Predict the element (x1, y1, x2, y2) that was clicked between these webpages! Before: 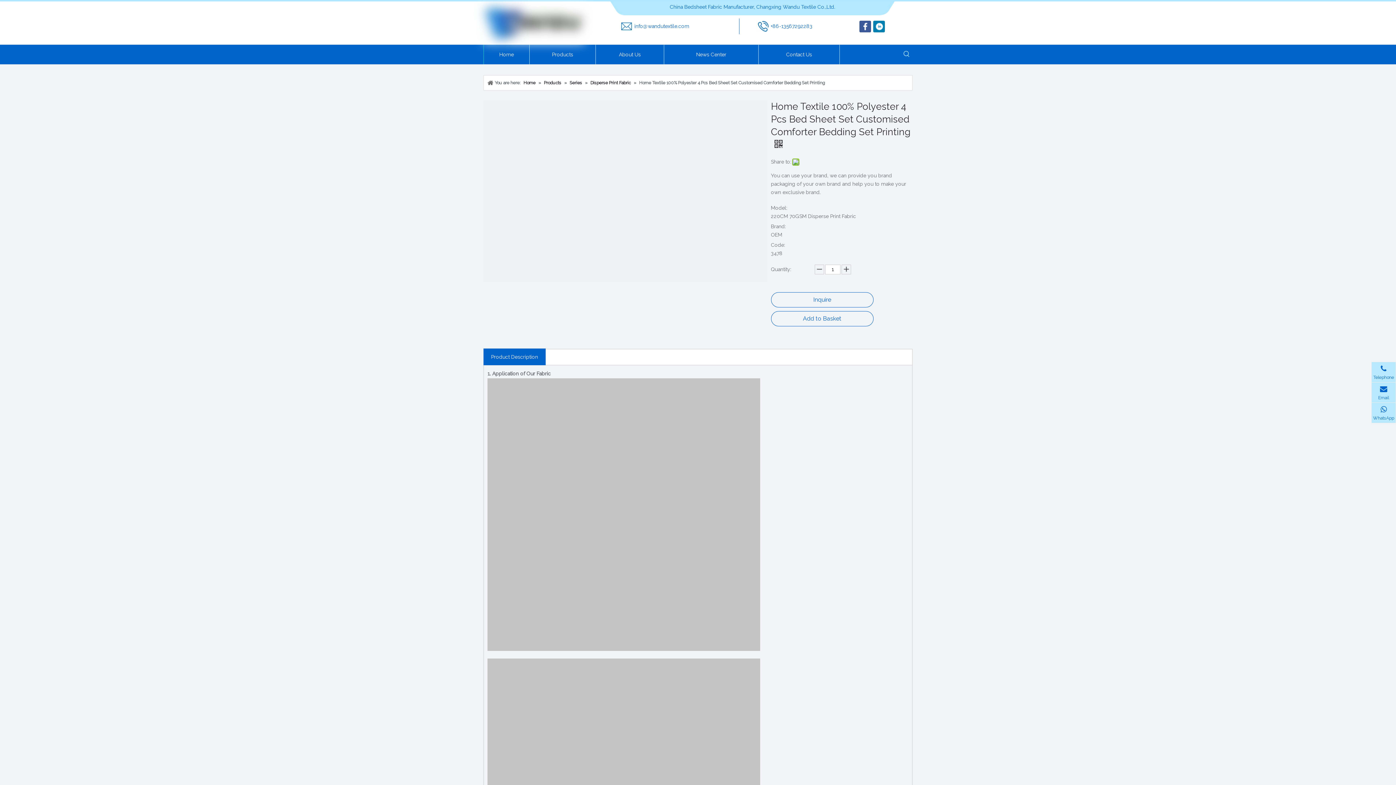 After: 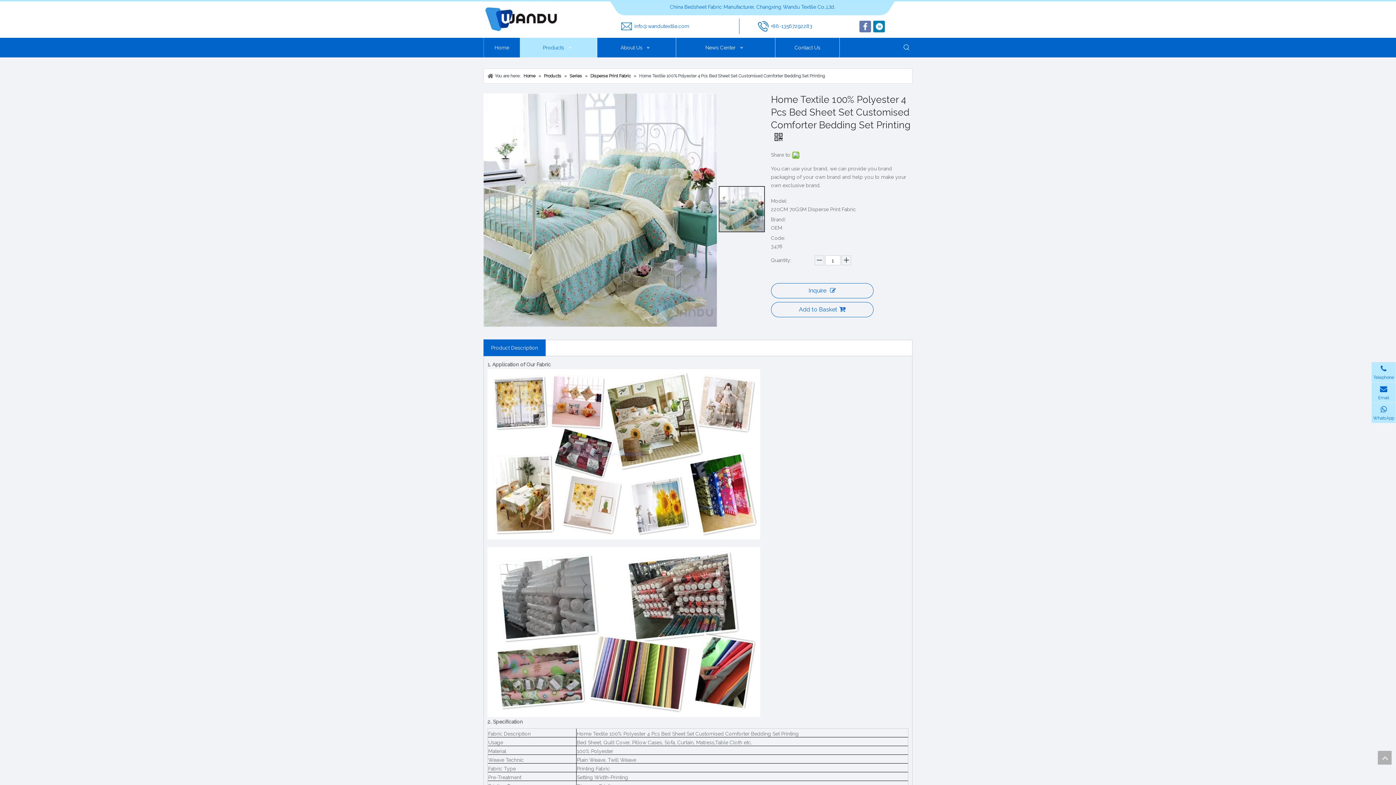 Action: label: Facebook bbox: (859, 20, 871, 32)